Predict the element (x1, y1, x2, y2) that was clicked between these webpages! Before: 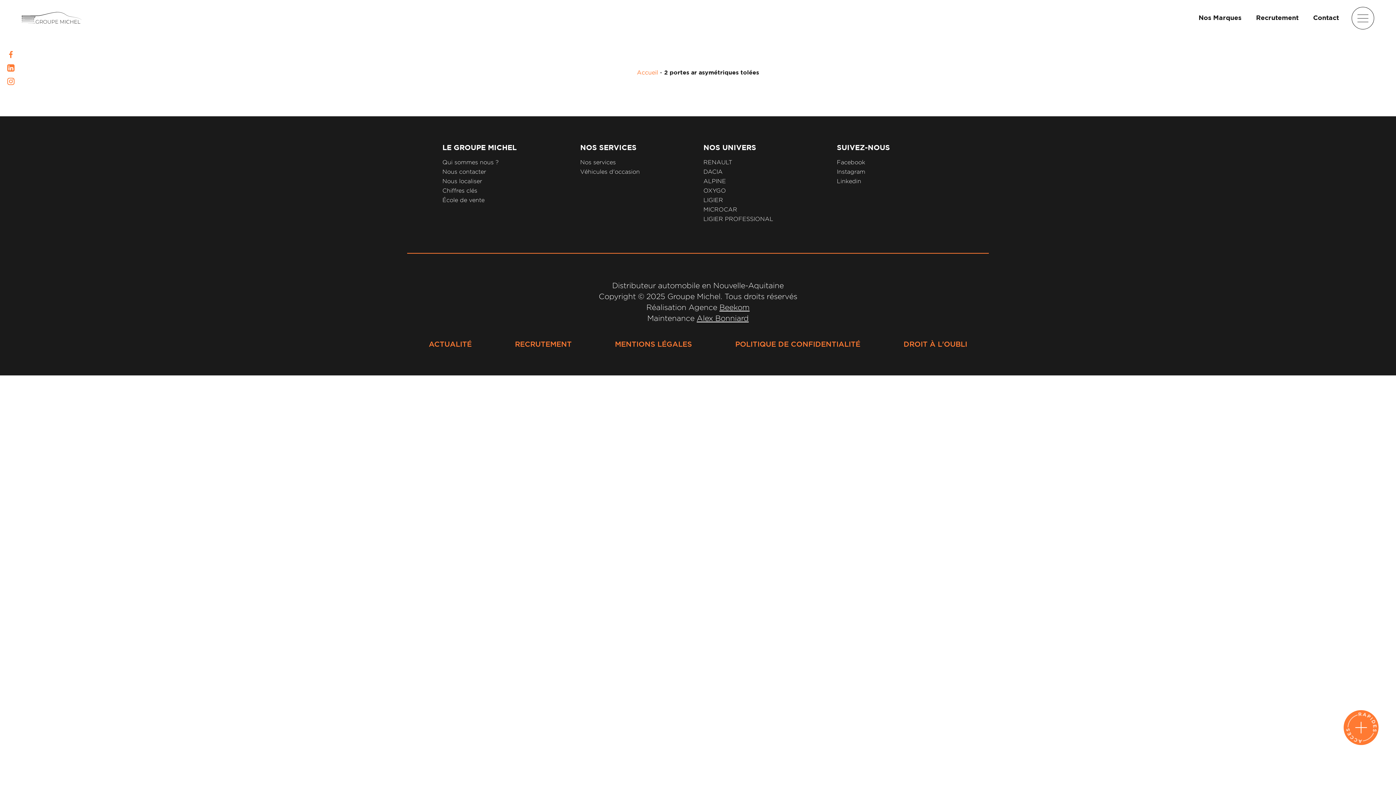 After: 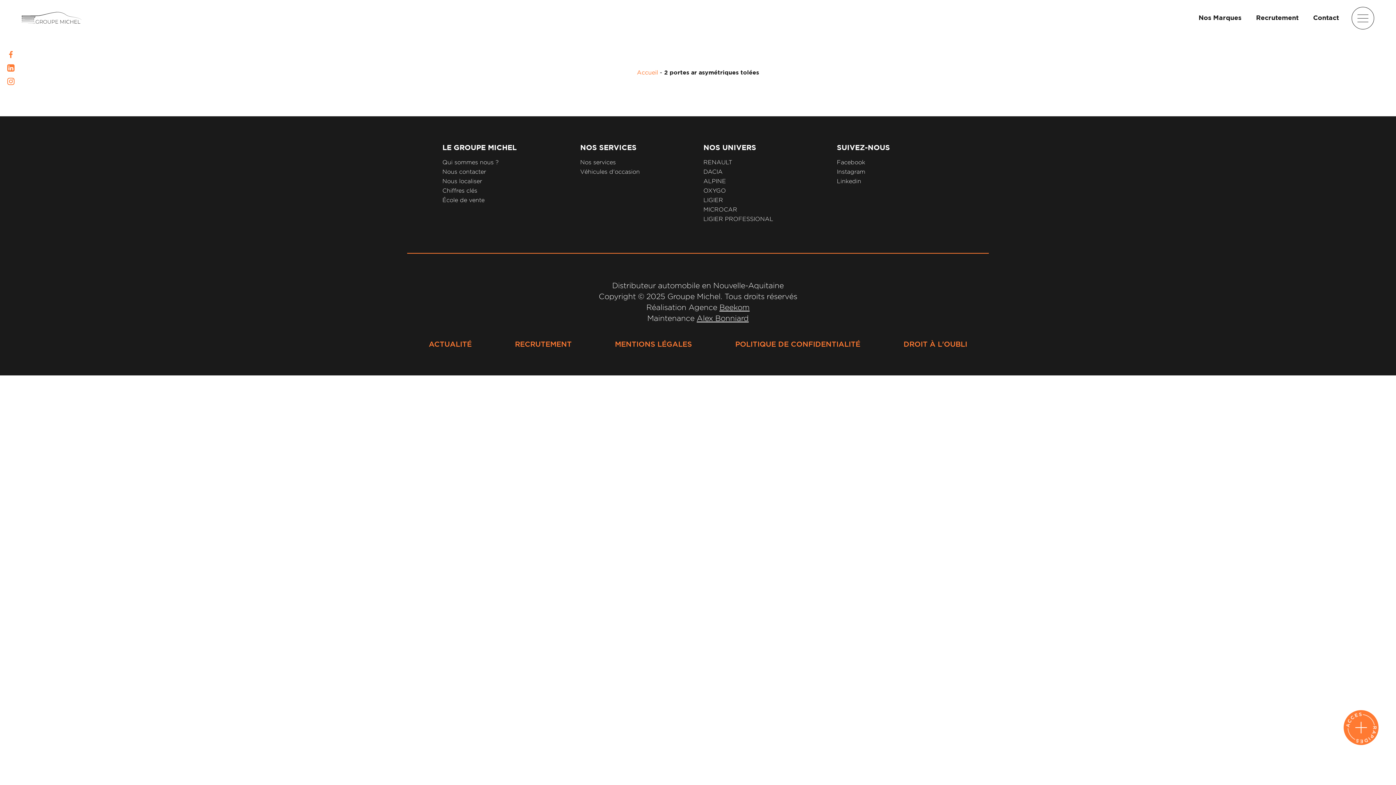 Action: bbox: (837, 159, 865, 165) label: Facebook